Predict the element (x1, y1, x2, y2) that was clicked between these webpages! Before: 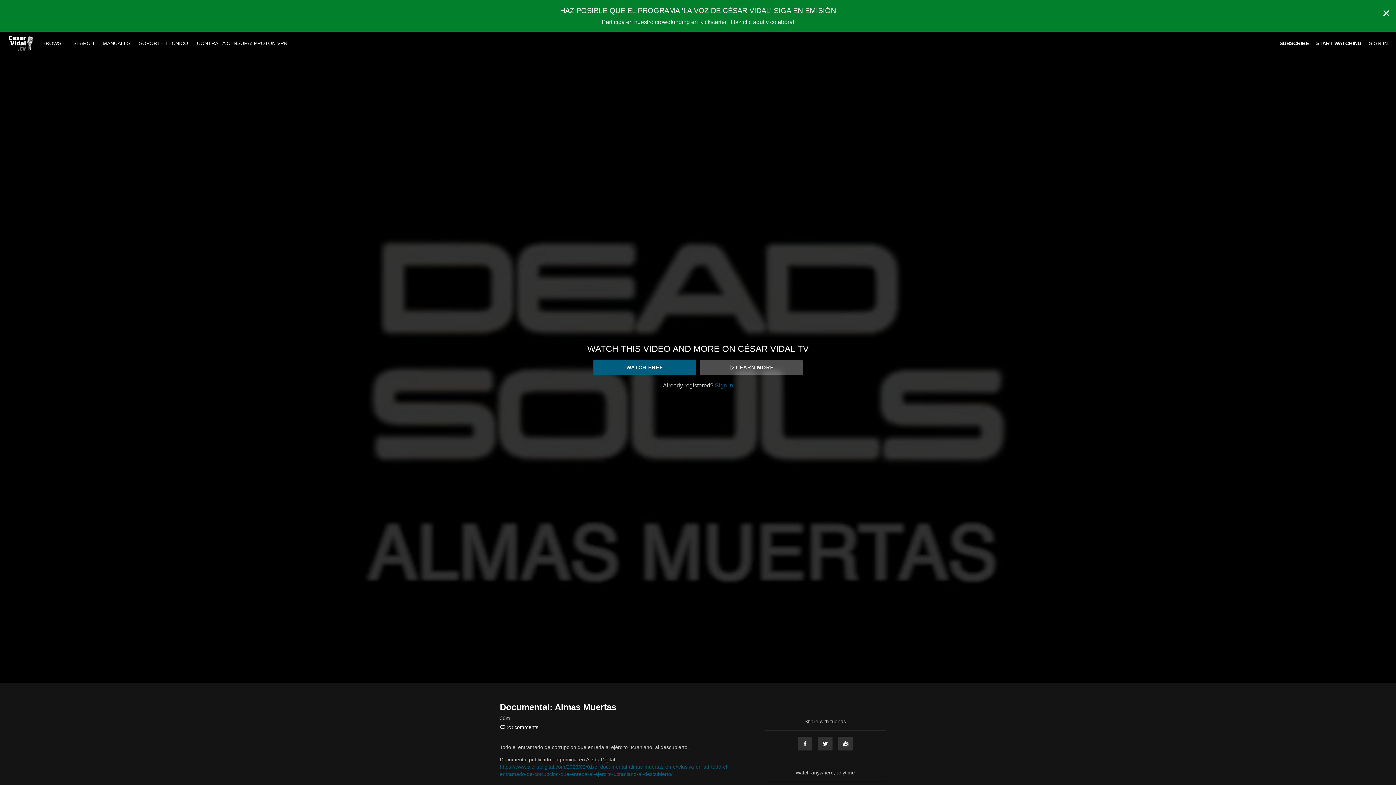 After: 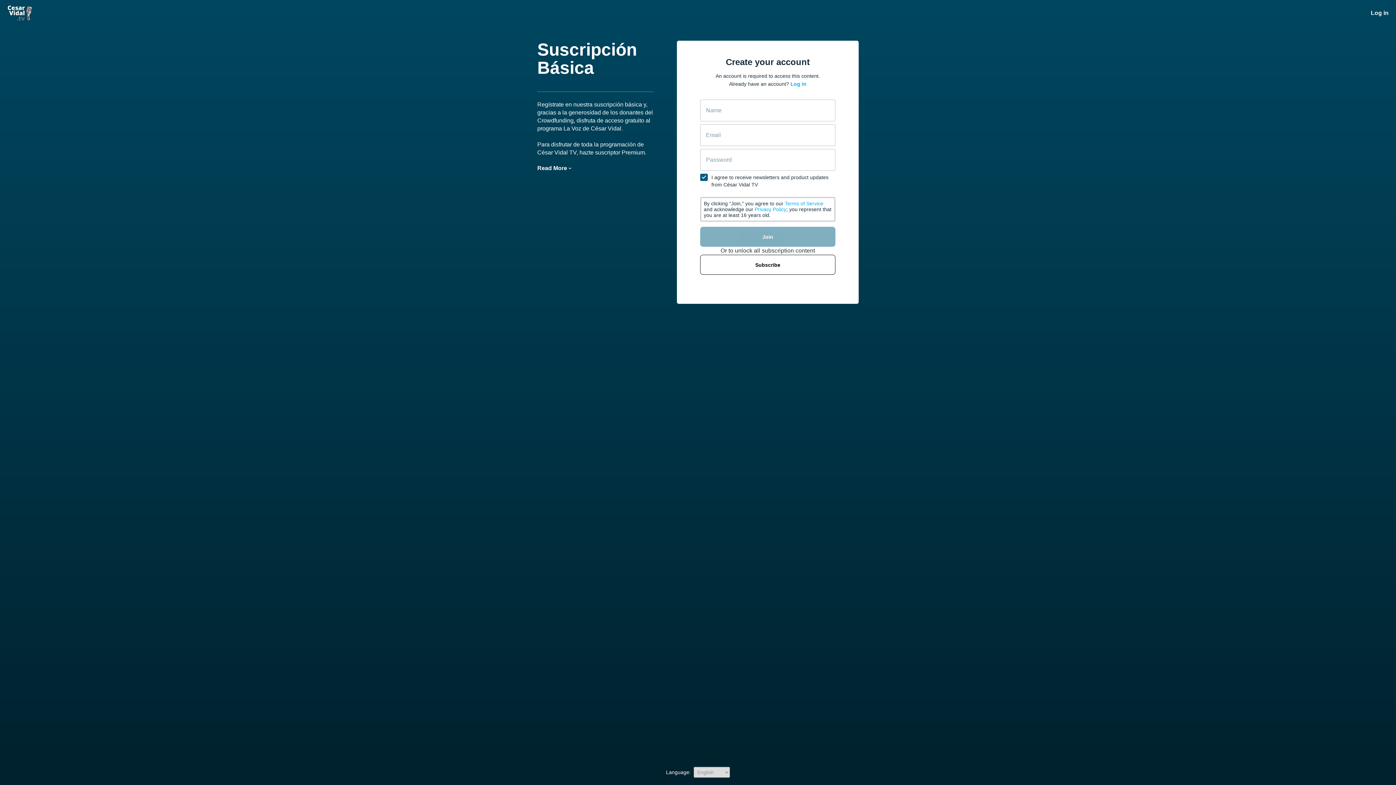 Action: label: START WATCHING bbox: (1316, 40, 1362, 46)